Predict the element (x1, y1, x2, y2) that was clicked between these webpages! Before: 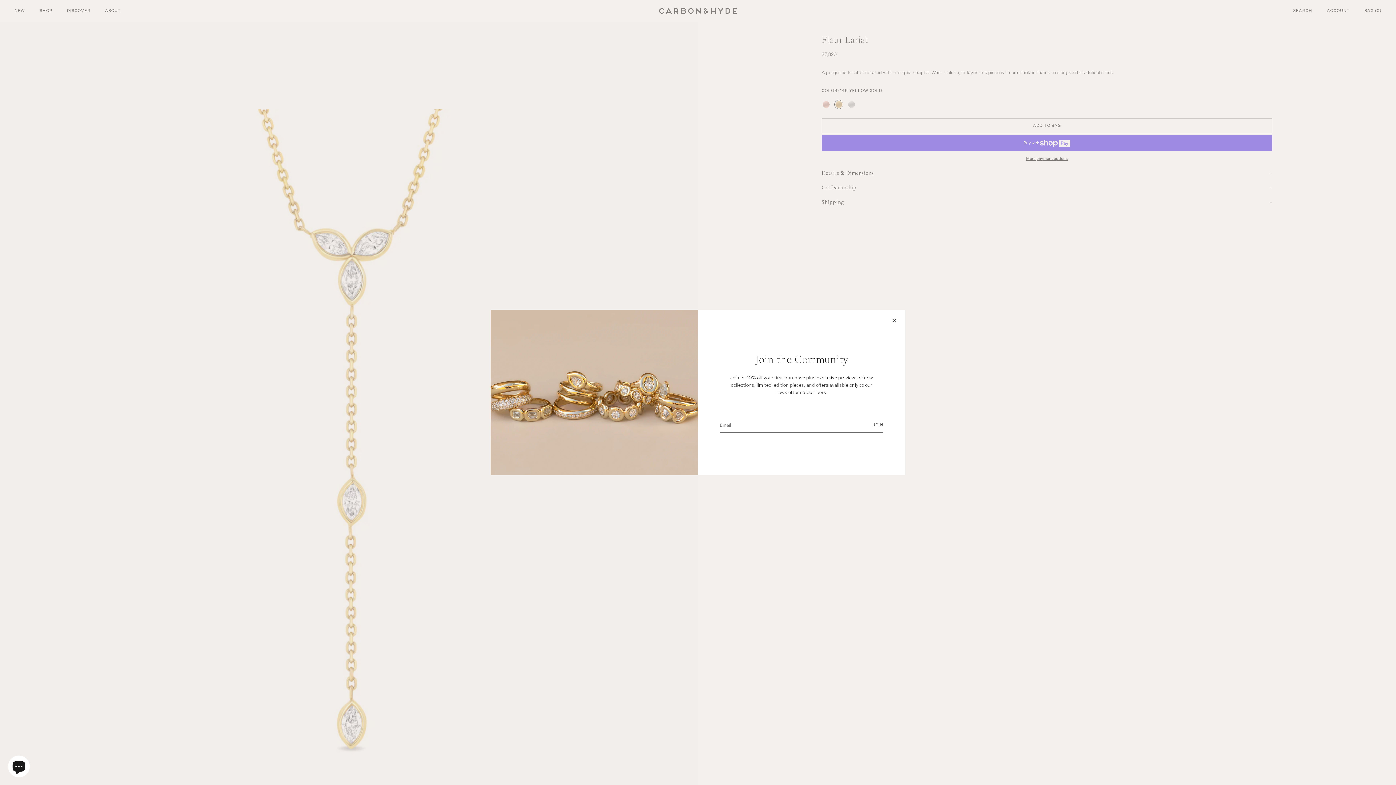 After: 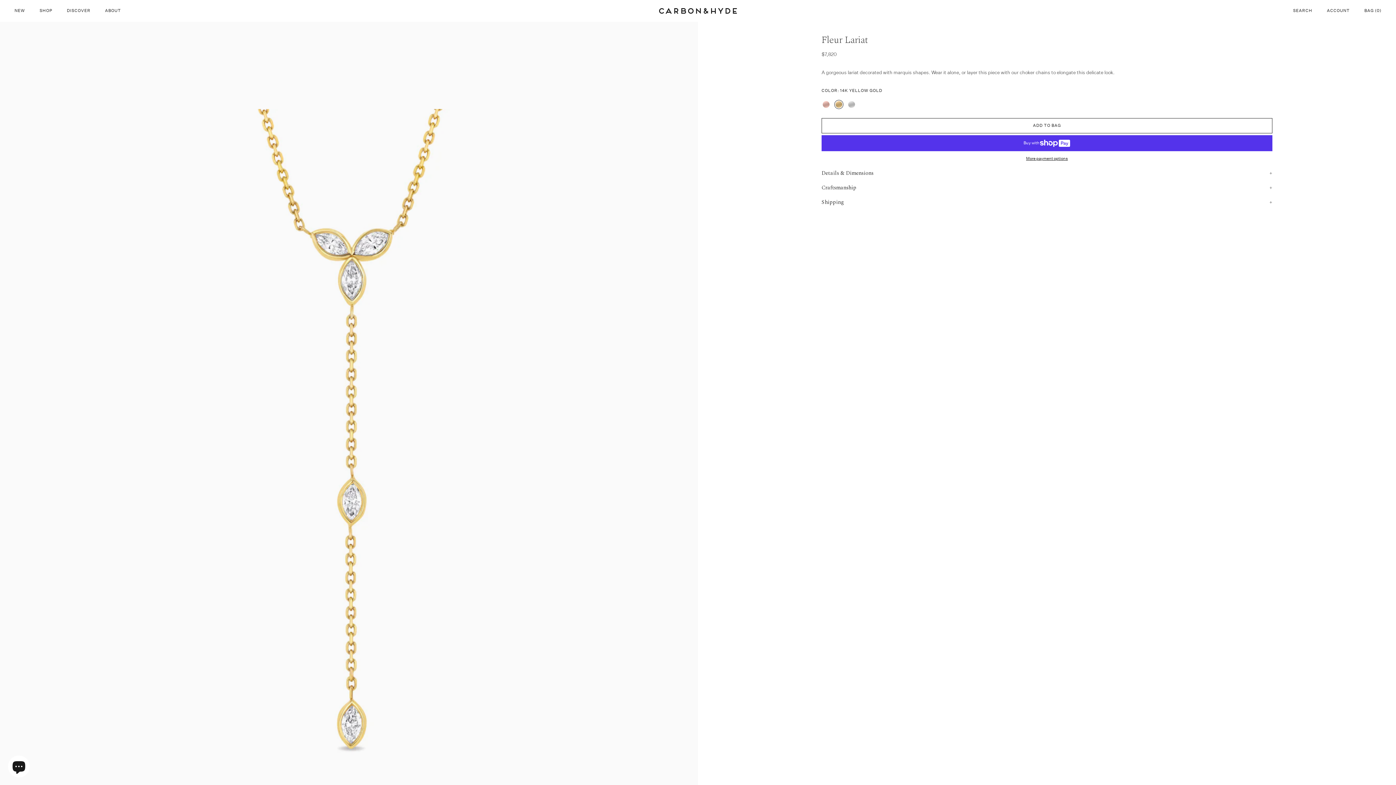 Action: bbox: (883, 309, 905, 331)